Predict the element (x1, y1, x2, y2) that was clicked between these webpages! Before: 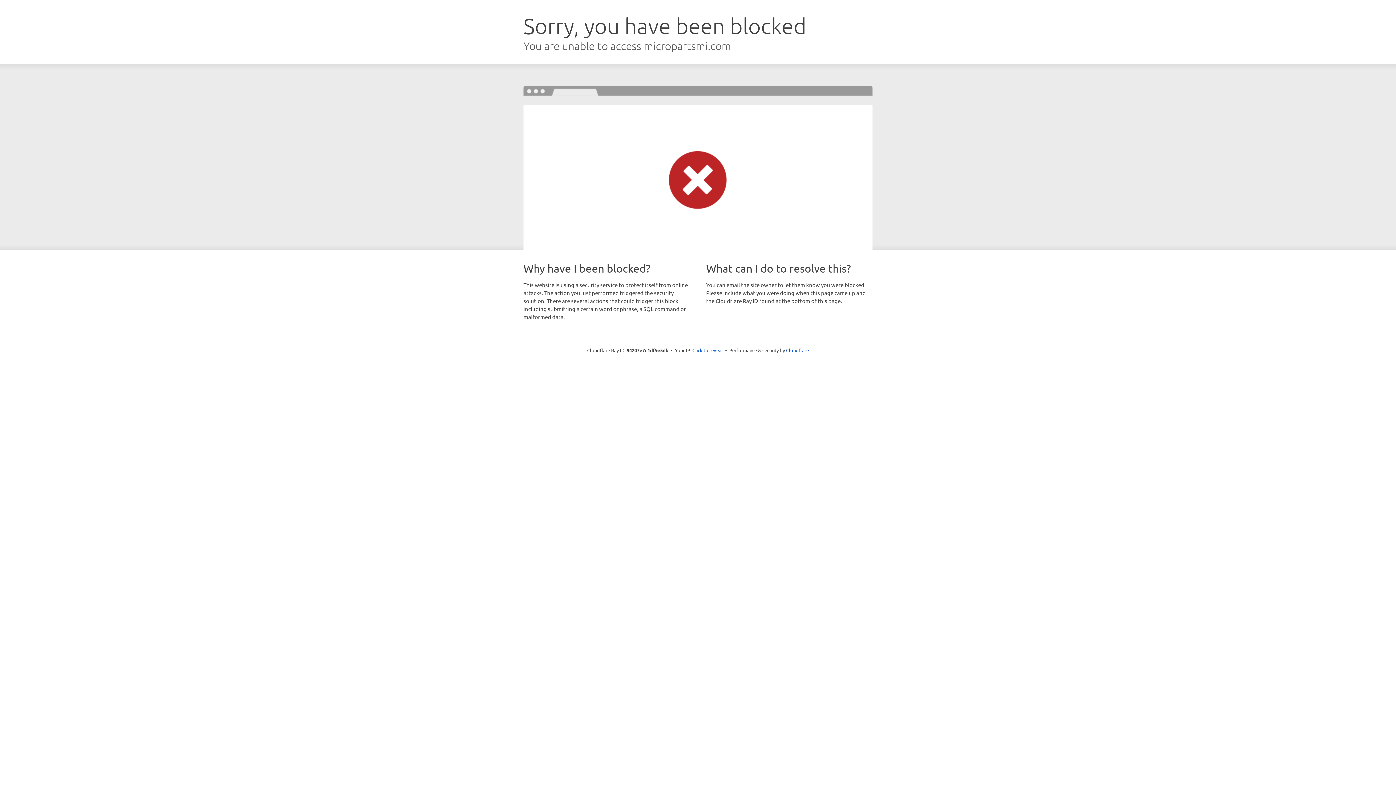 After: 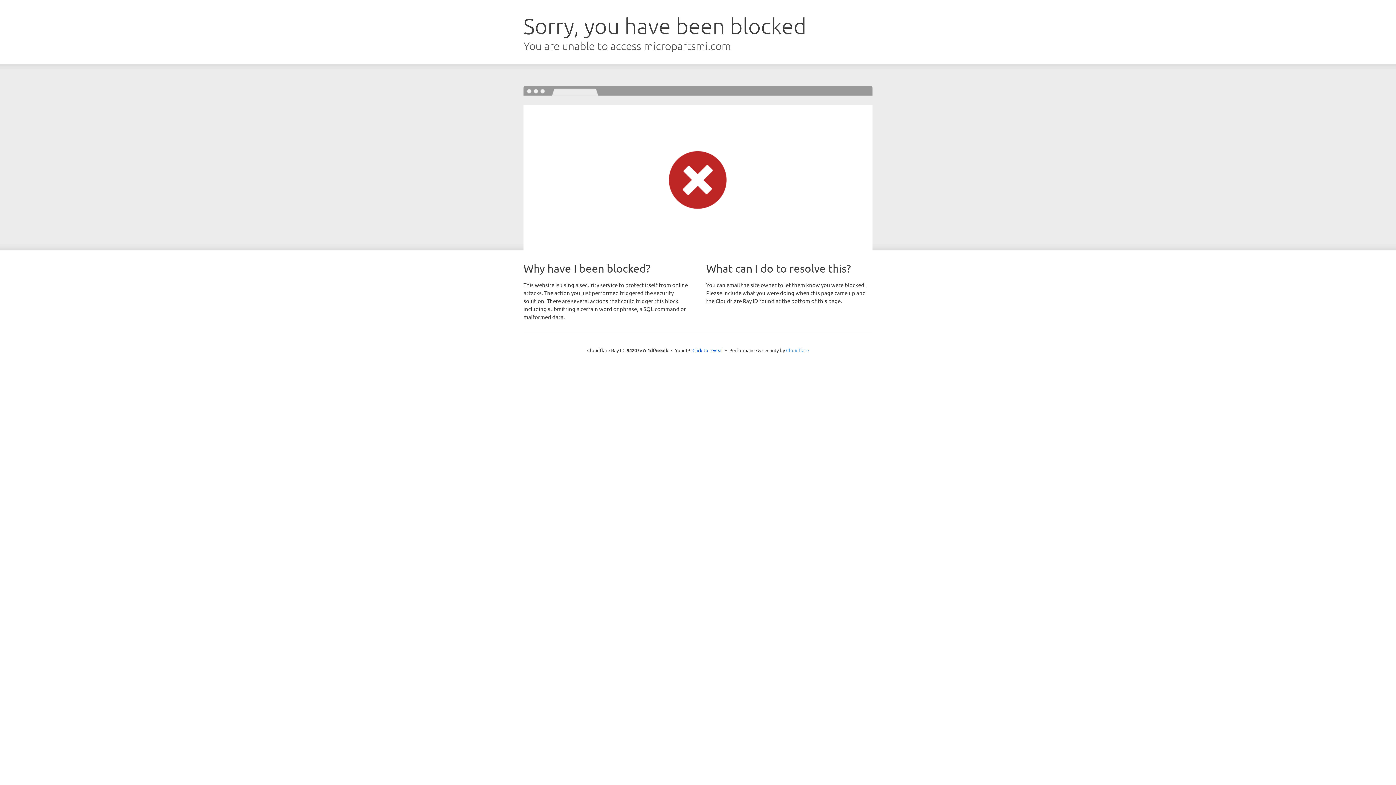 Action: label: Cloudflare bbox: (786, 347, 809, 353)